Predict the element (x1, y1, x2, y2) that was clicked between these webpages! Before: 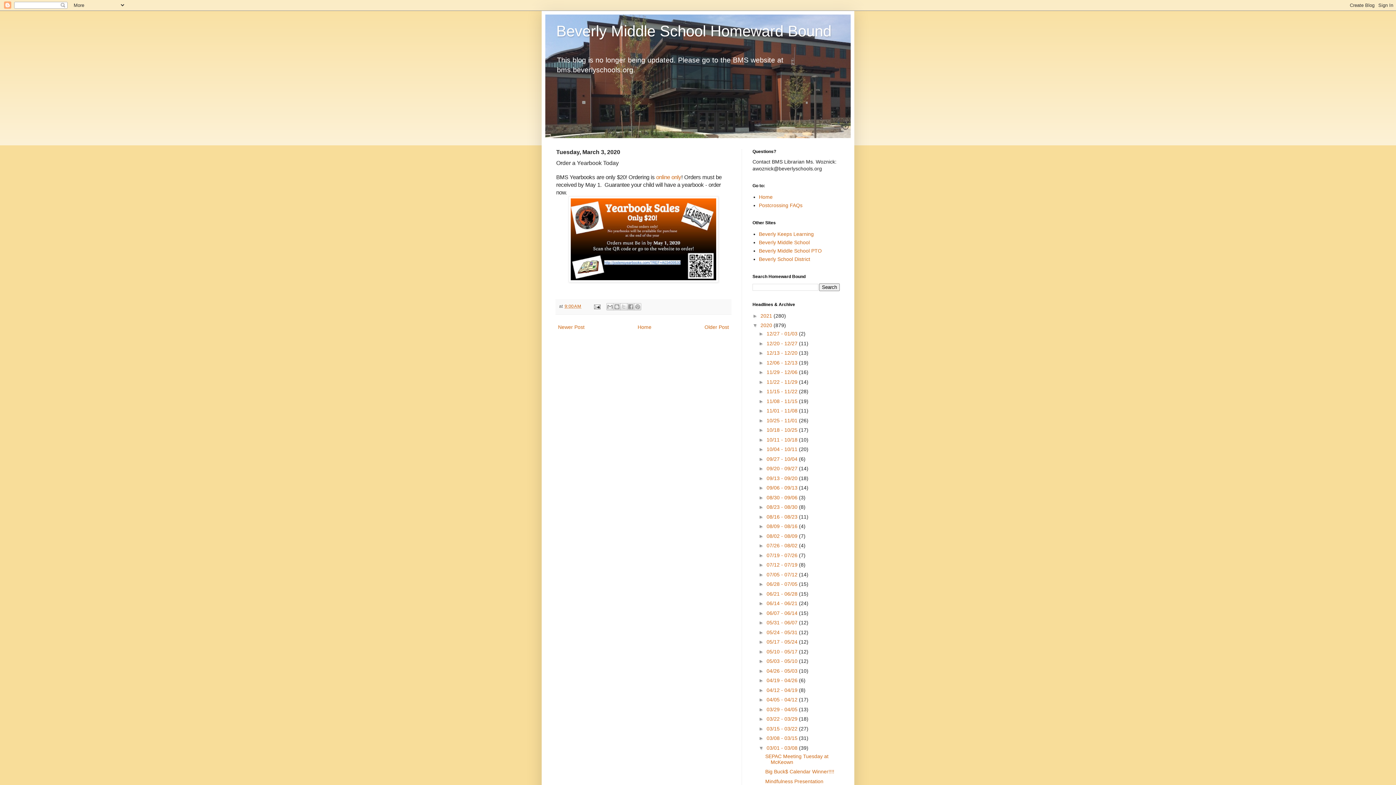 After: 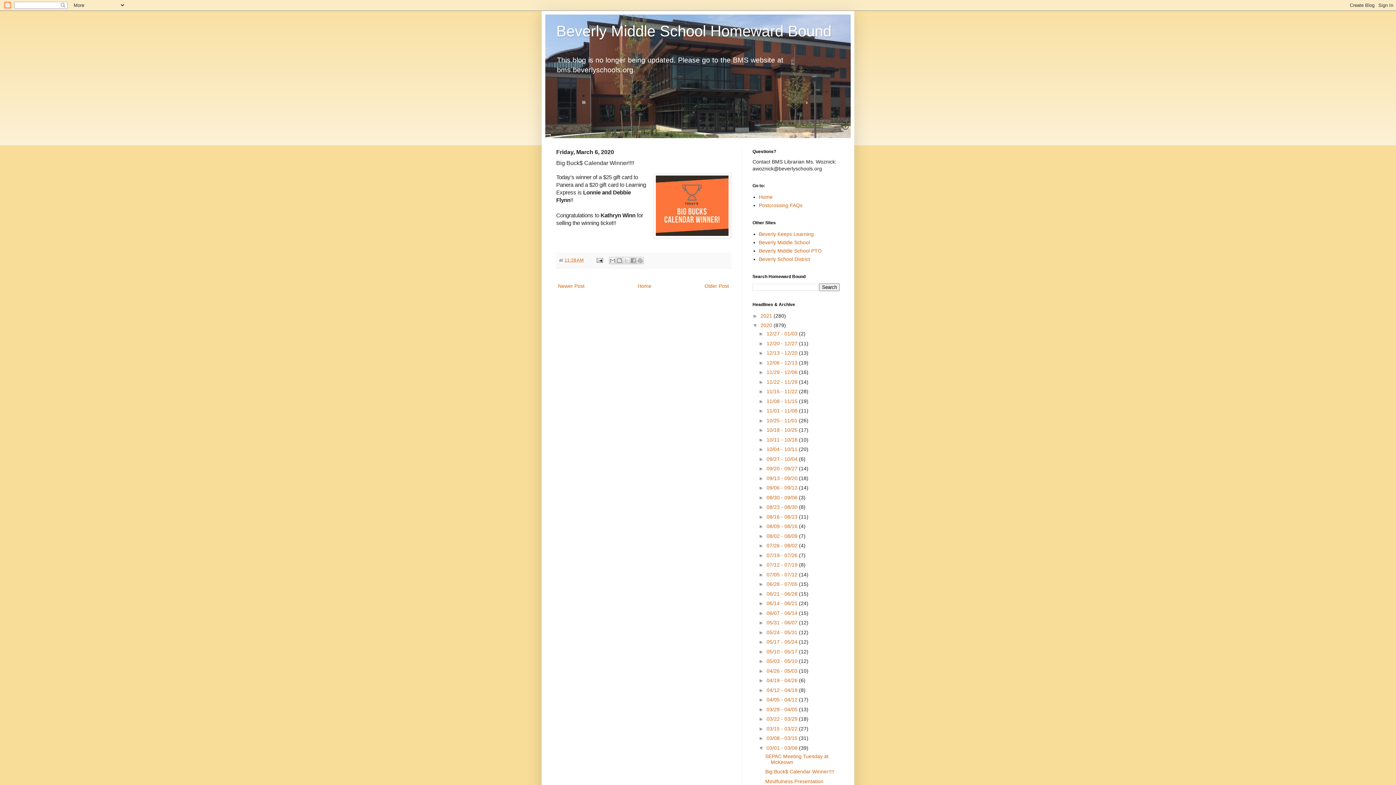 Action: label: Big Buck$ Calendar Winner!!!! bbox: (765, 769, 834, 774)